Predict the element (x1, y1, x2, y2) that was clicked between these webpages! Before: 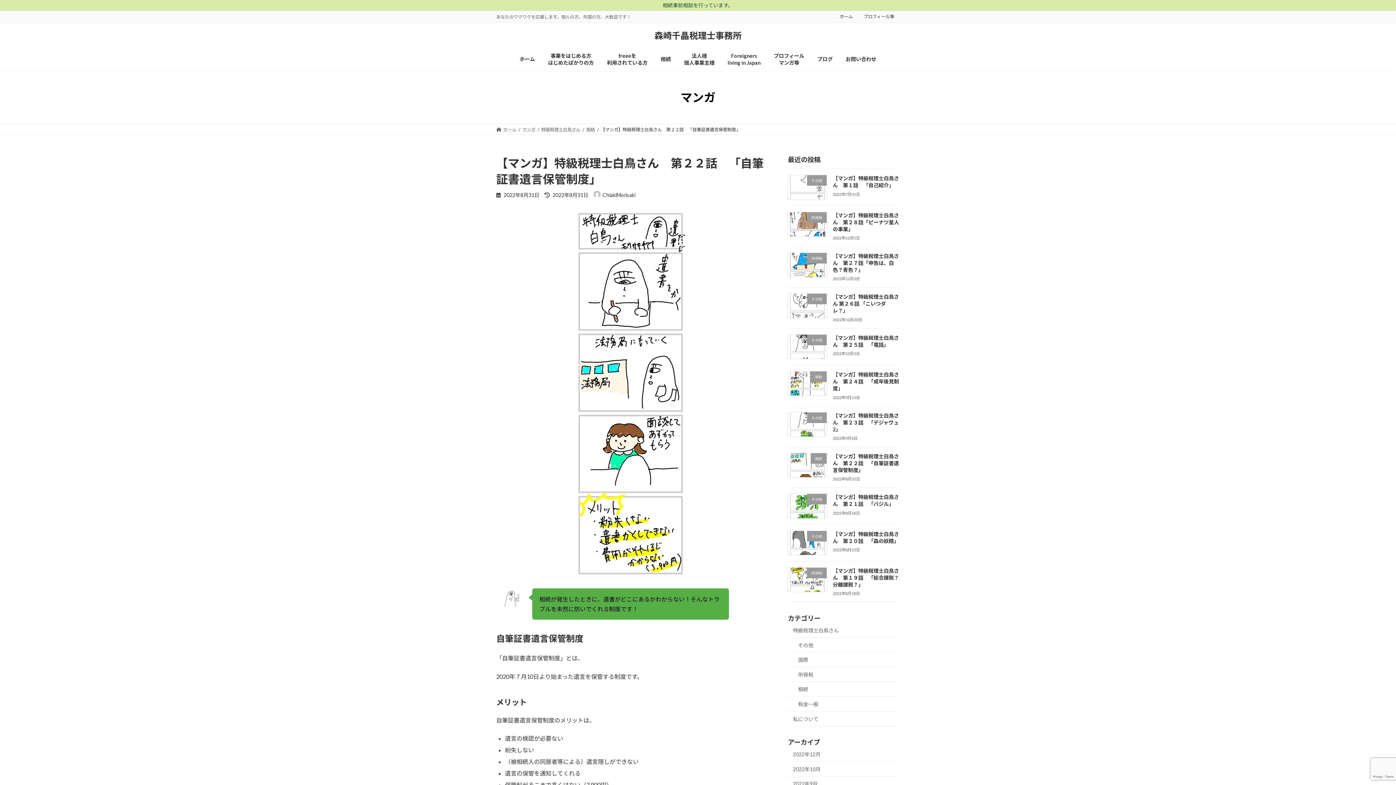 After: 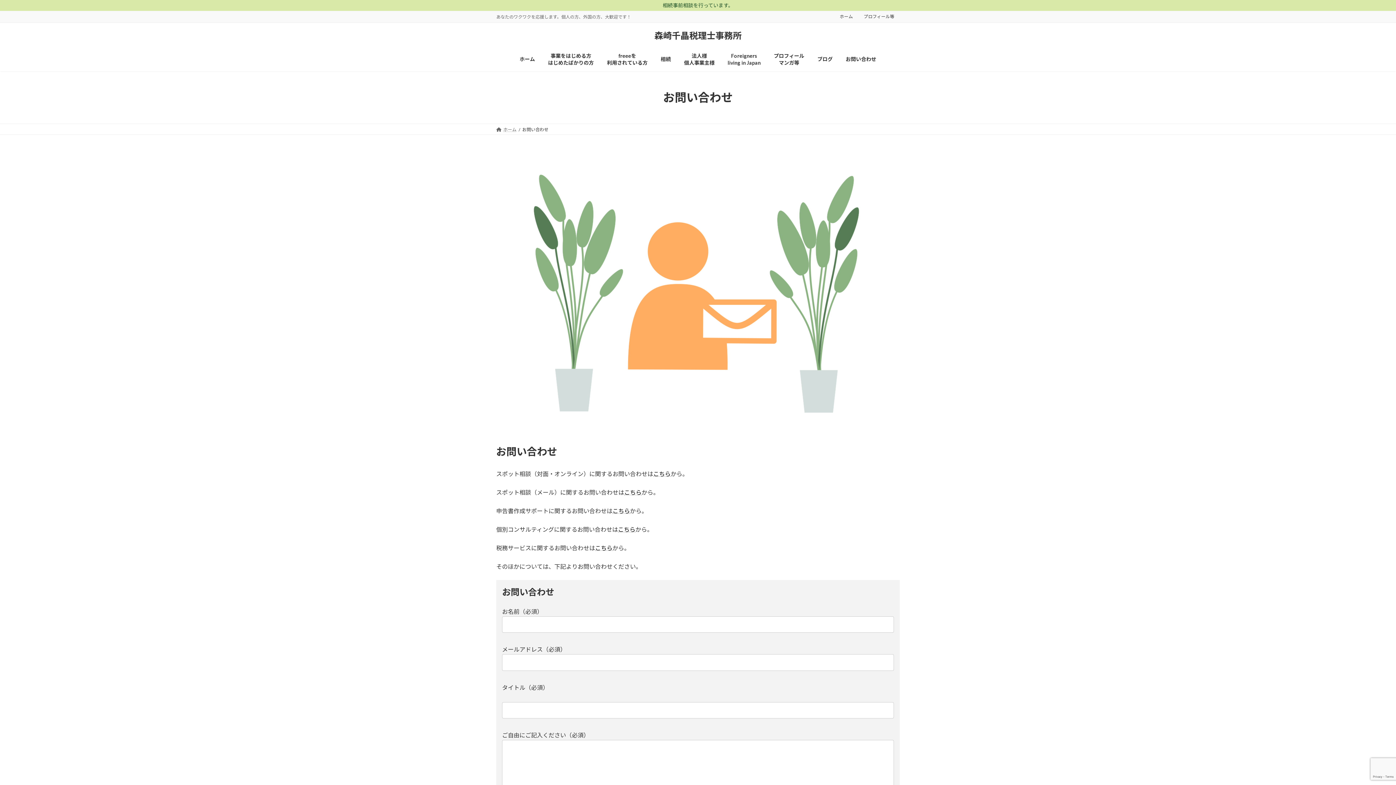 Action: label: お問い合わせ bbox: (839, 47, 883, 71)